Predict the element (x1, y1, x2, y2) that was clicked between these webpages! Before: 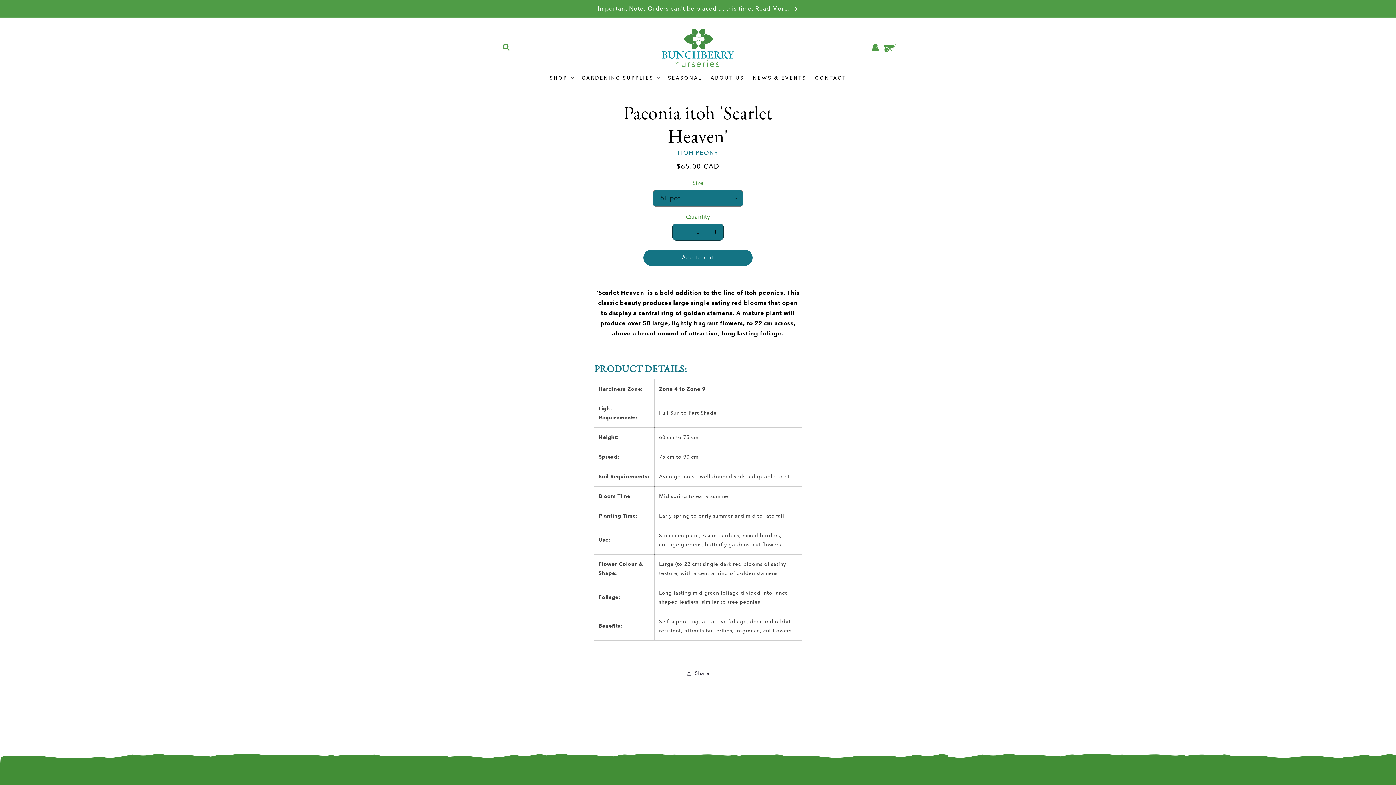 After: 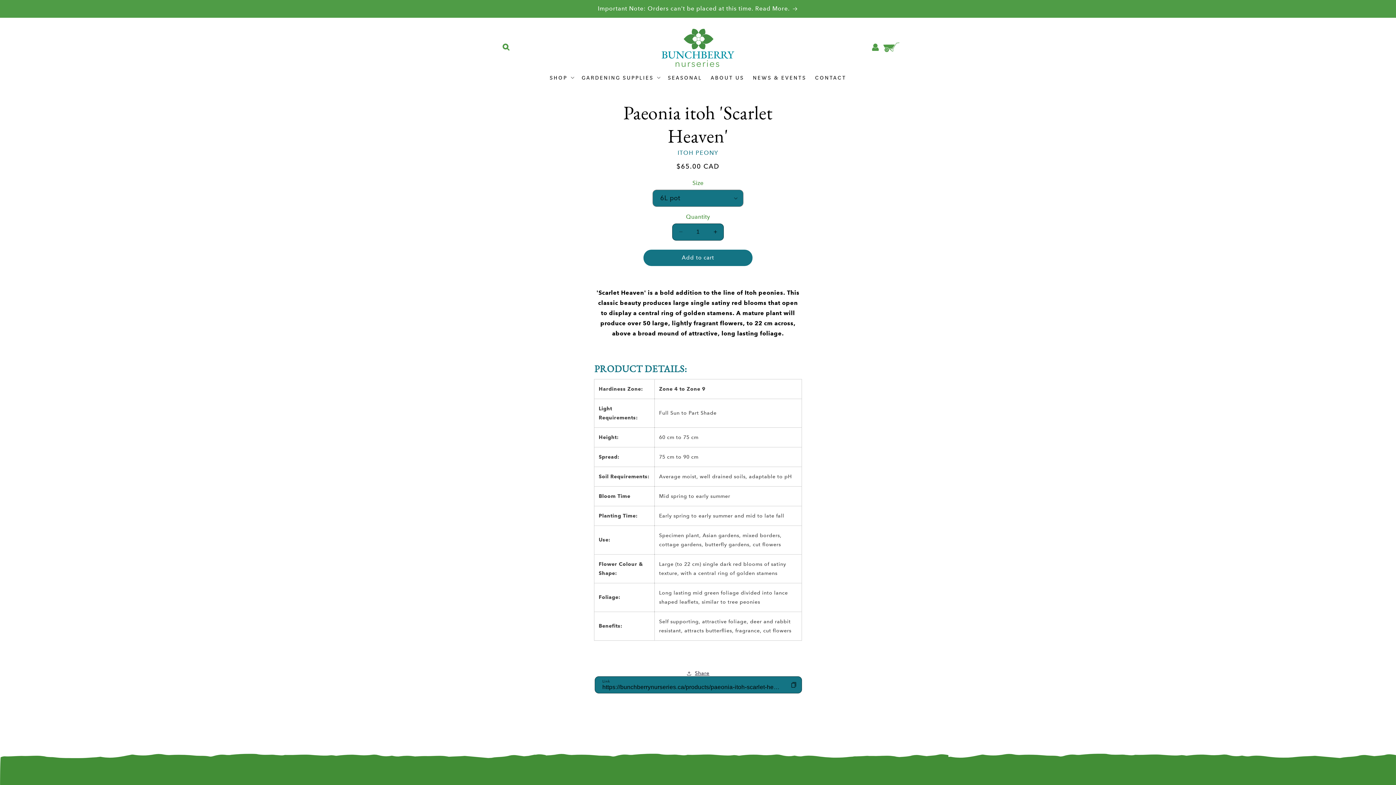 Action: label: Share bbox: (686, 665, 709, 681)